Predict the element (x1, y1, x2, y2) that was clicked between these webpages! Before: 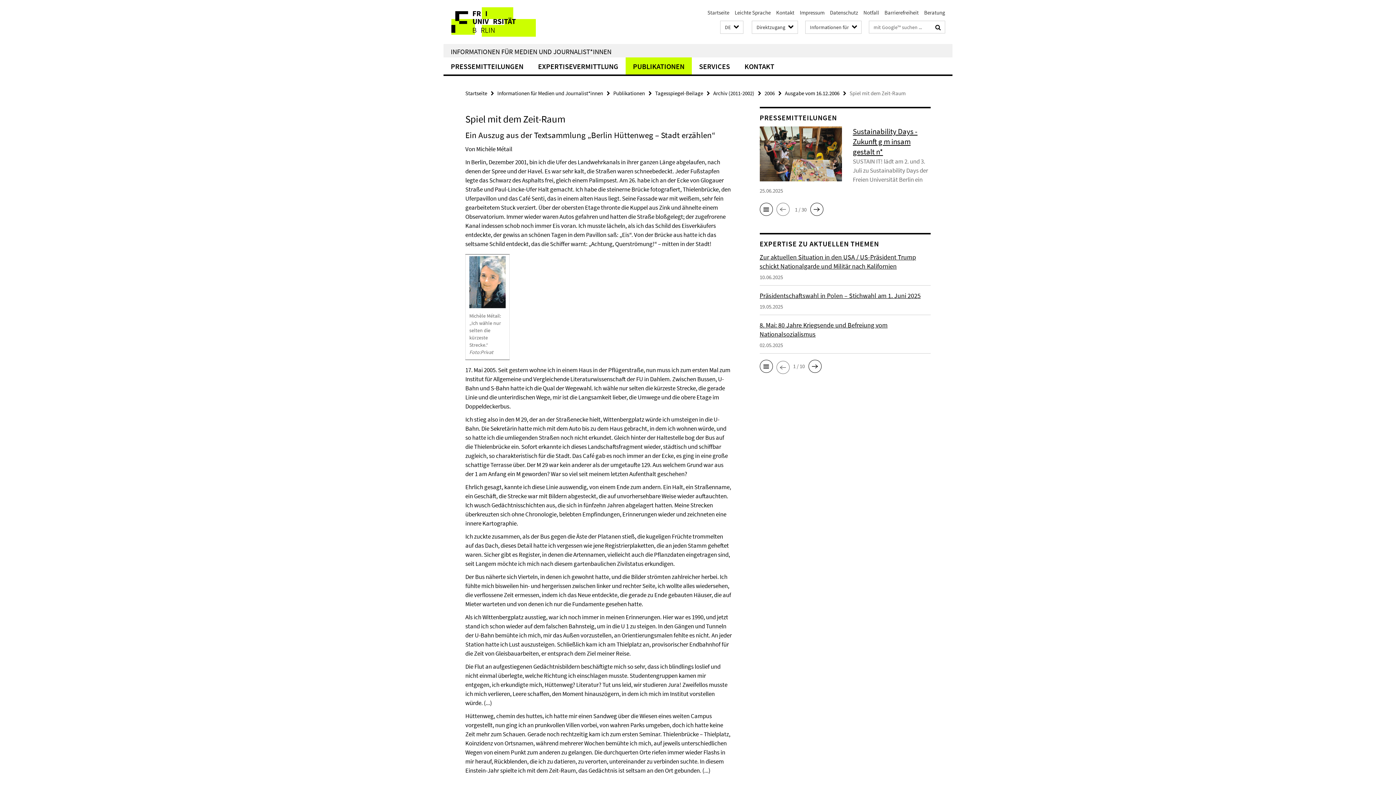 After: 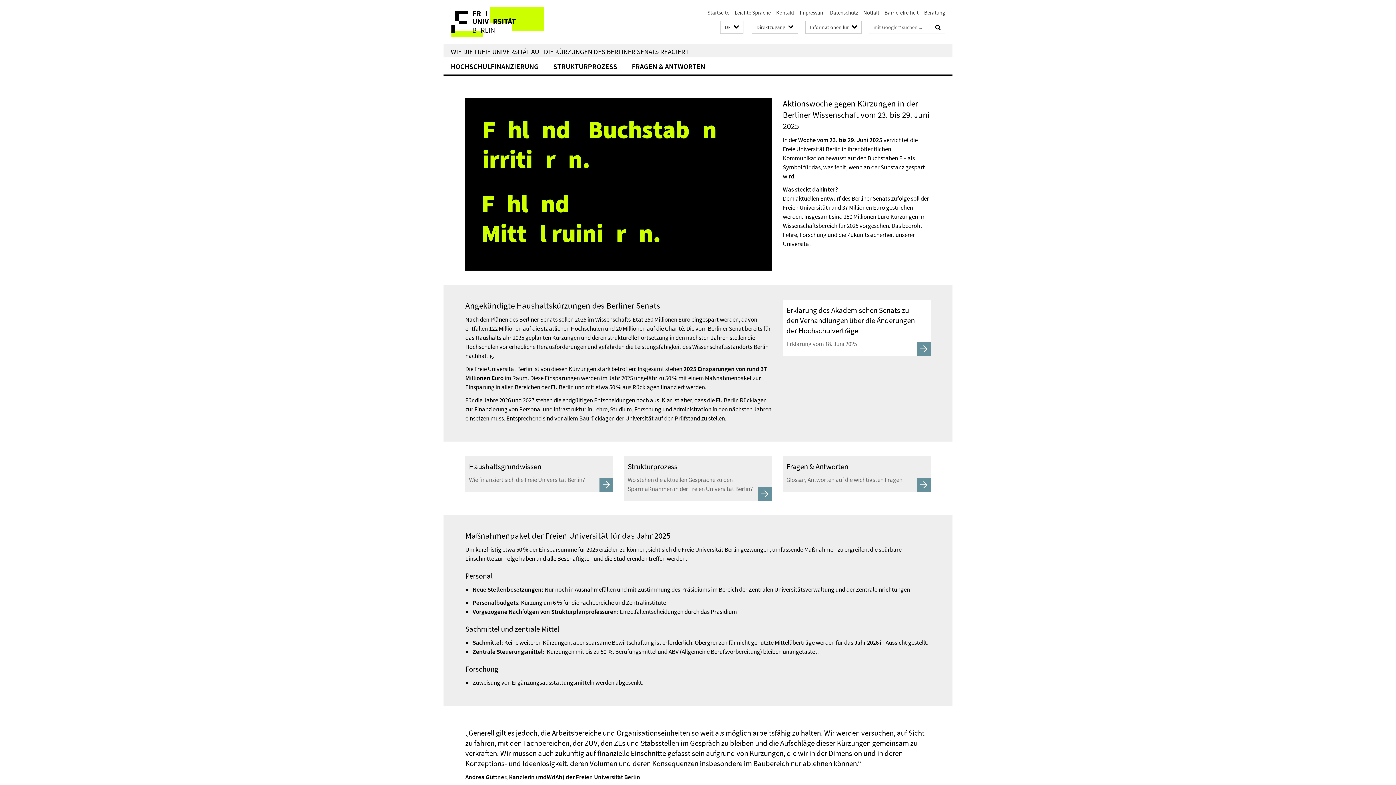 Action: bbox: (443, 7, 565, 36)